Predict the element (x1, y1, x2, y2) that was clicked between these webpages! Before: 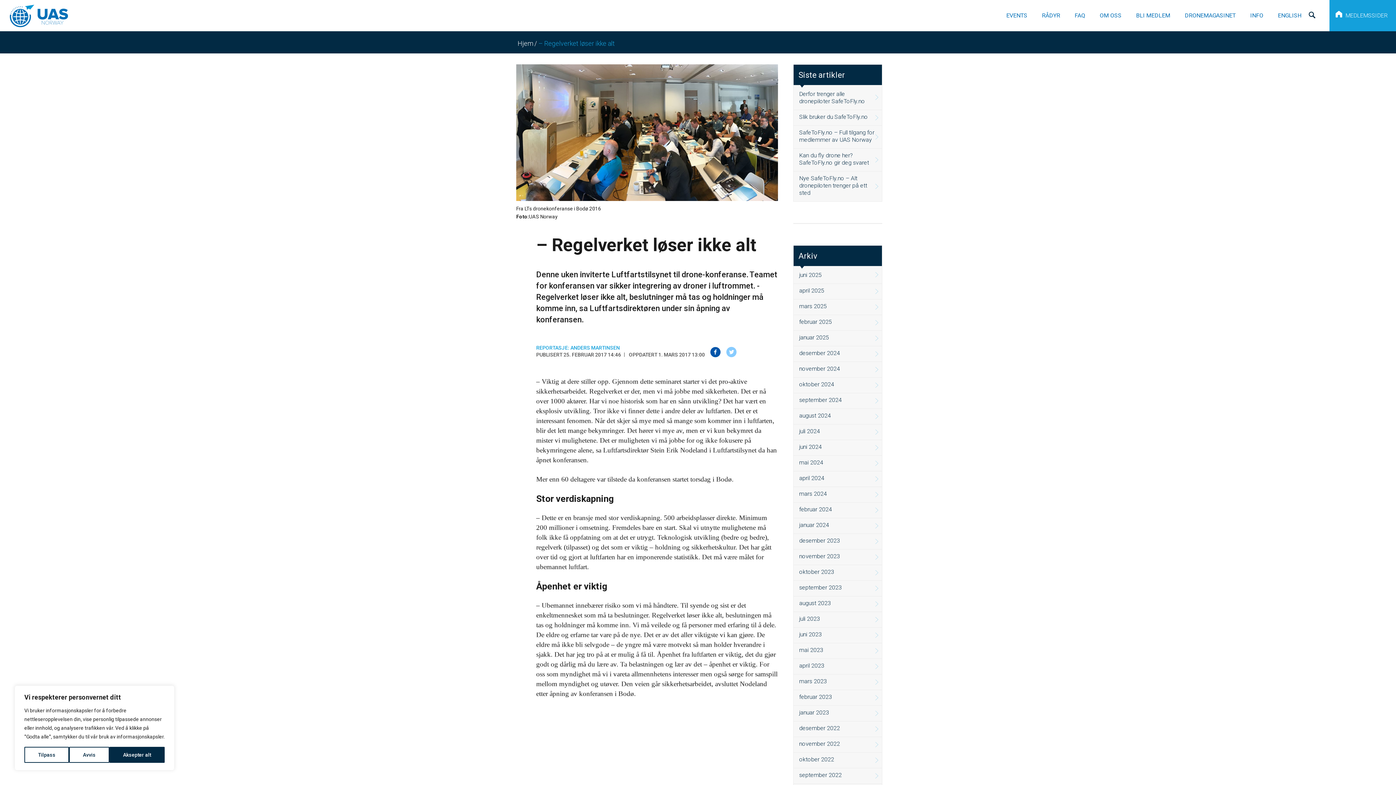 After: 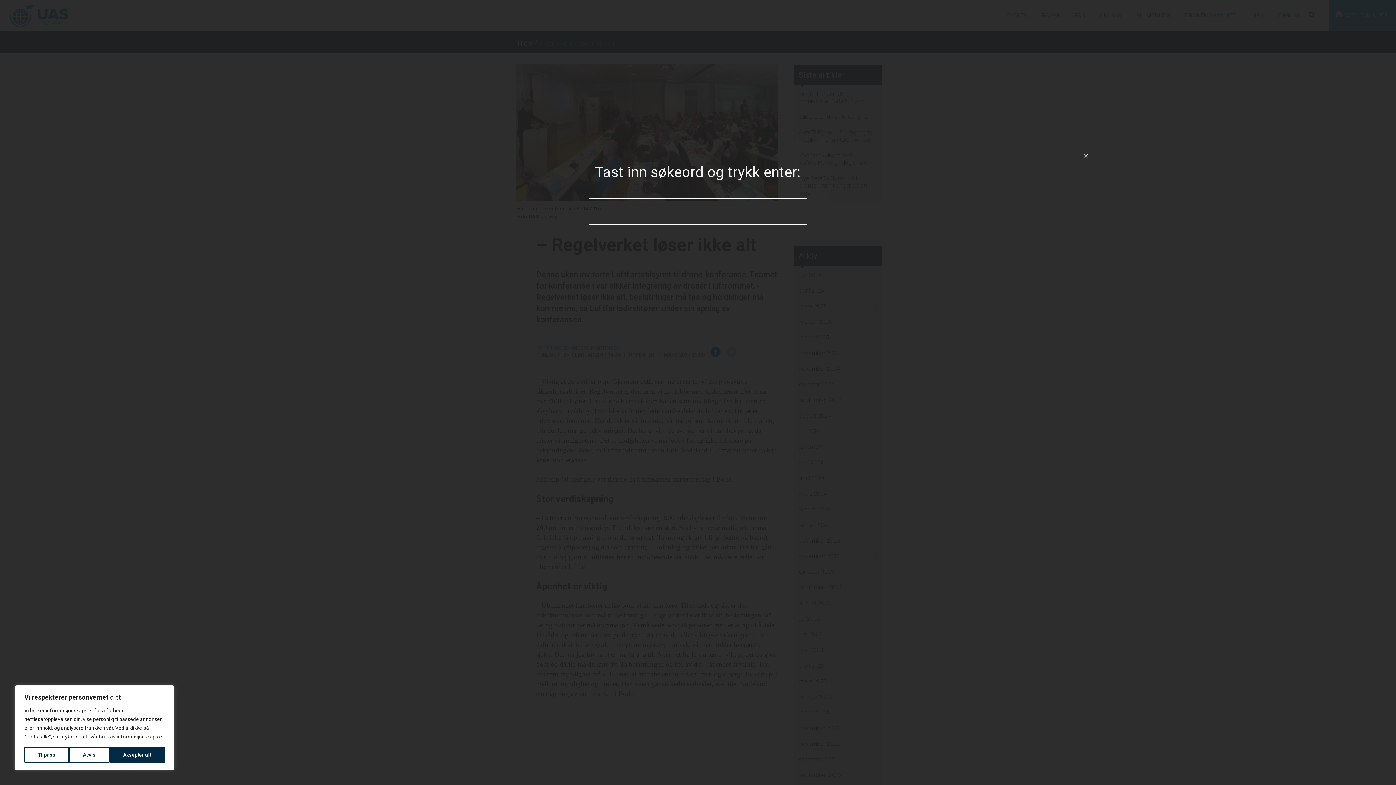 Action: bbox: (1309, 10, 1315, 20)